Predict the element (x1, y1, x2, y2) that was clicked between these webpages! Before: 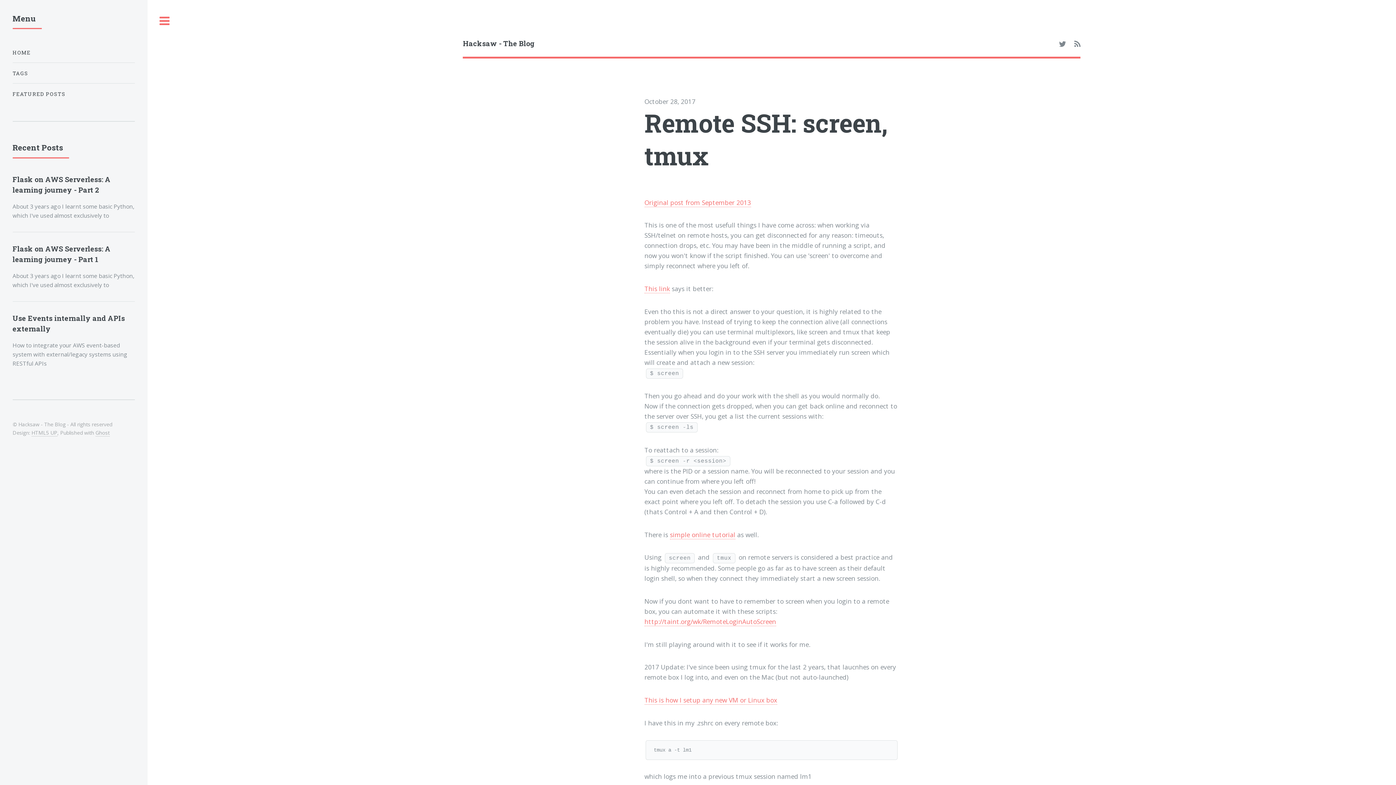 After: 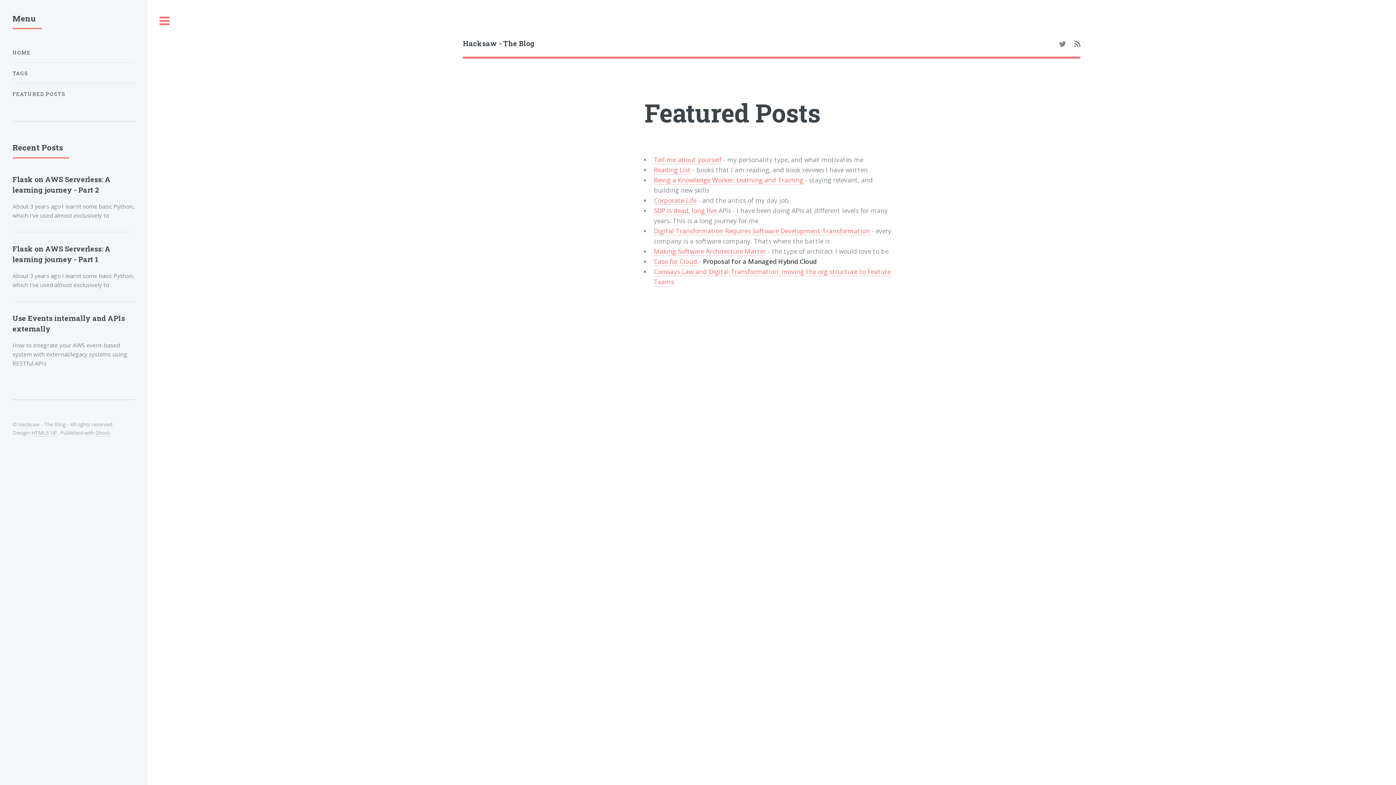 Action: bbox: (12, 86, 134, 101) label: FEATURED POSTS